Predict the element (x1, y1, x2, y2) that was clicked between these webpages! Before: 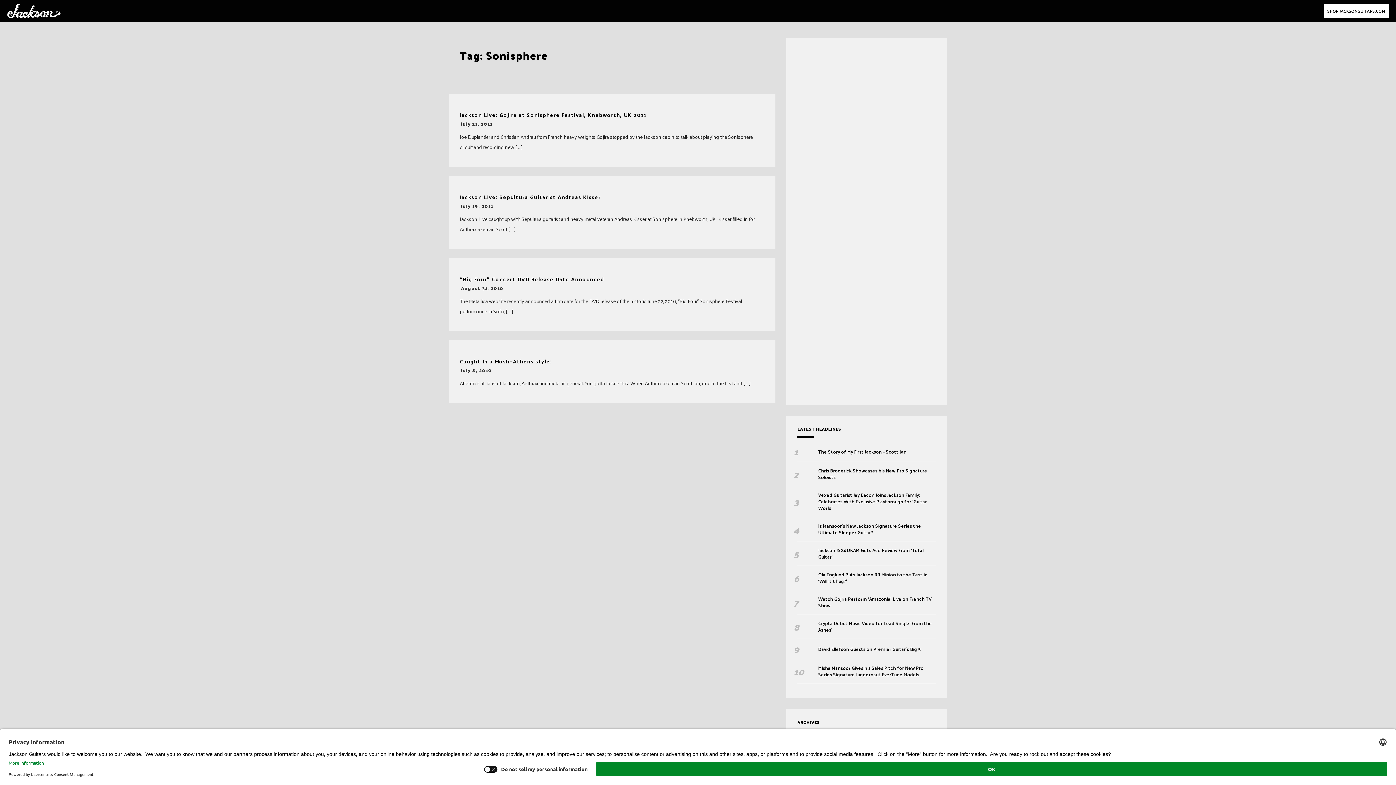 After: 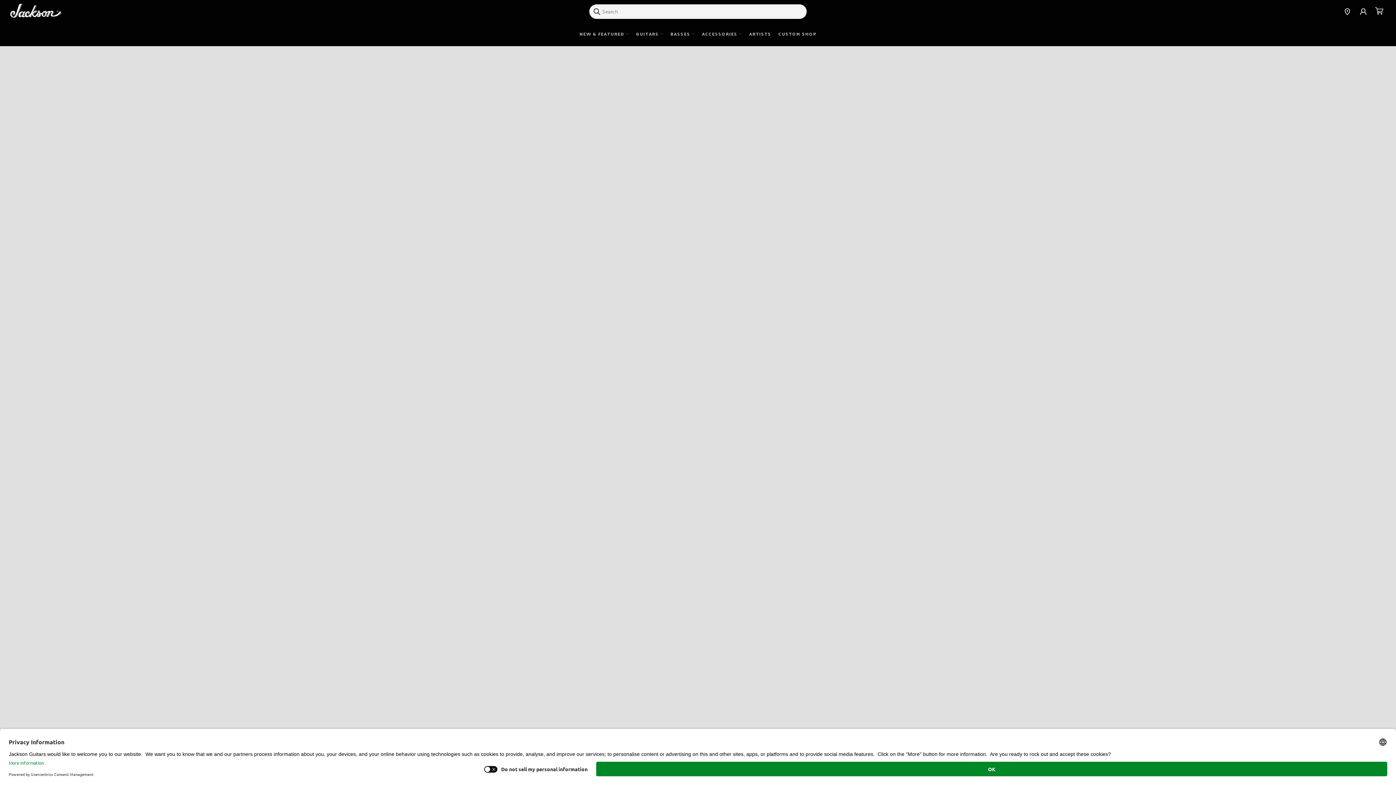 Action: bbox: (7, 3, 60, 18)